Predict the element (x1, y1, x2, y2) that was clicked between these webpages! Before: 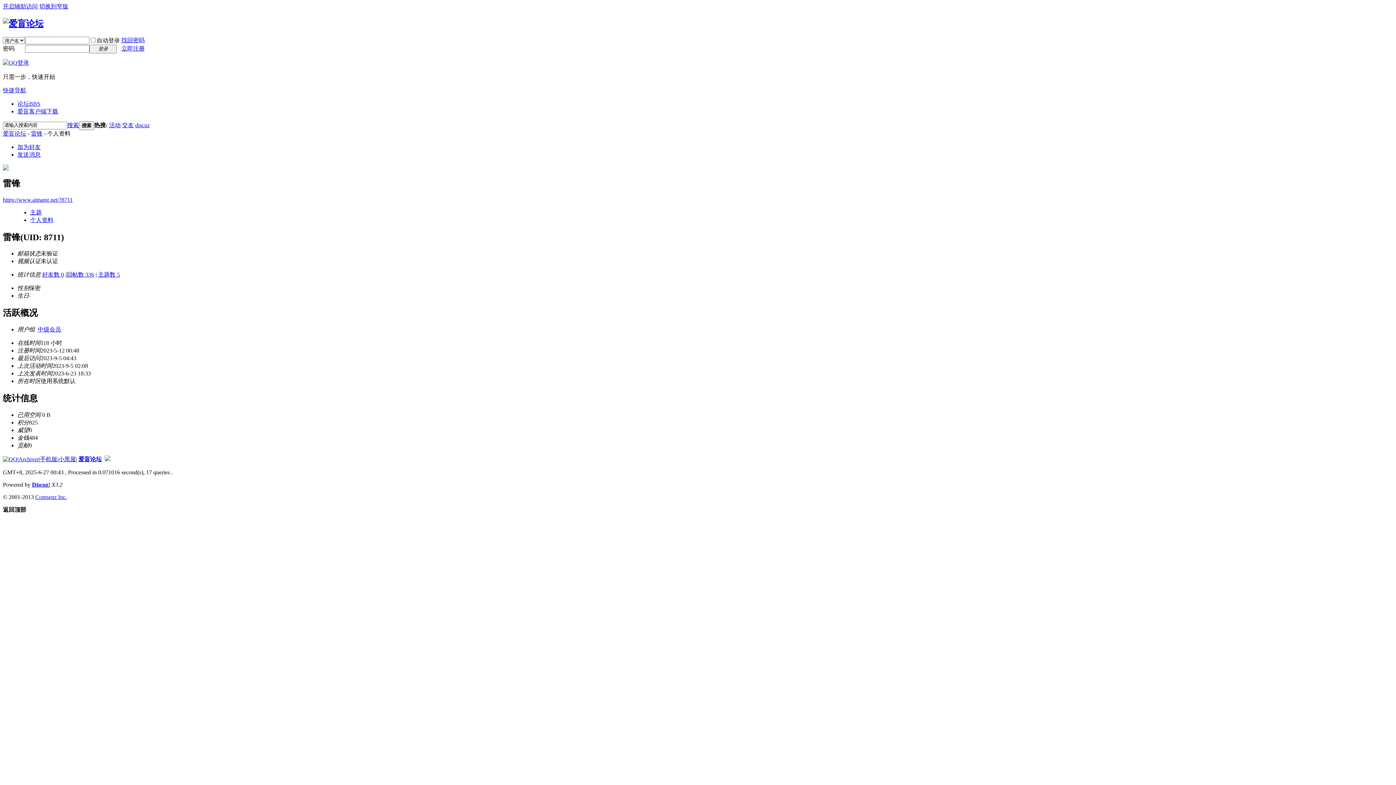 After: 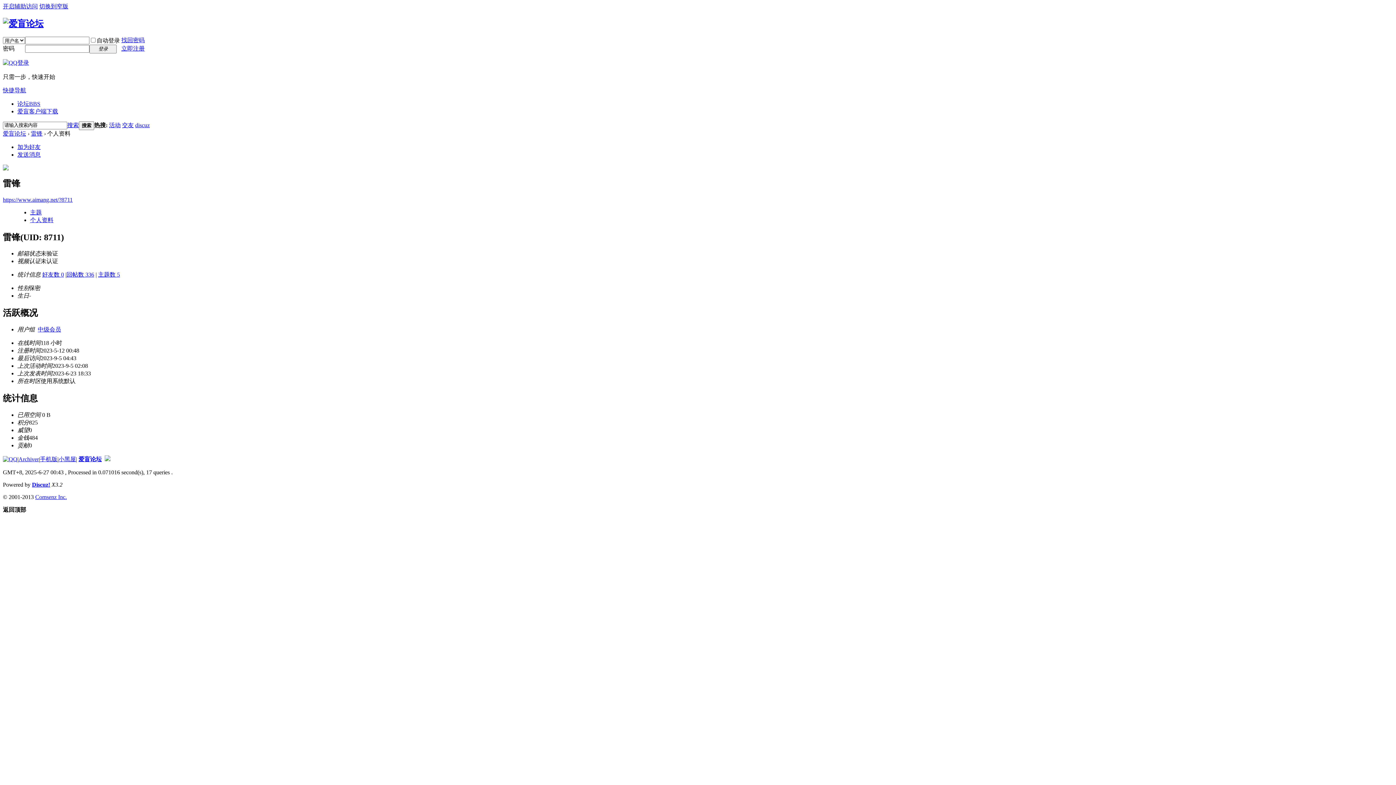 Action: bbox: (2, 87, 26, 93) label: 快捷导航